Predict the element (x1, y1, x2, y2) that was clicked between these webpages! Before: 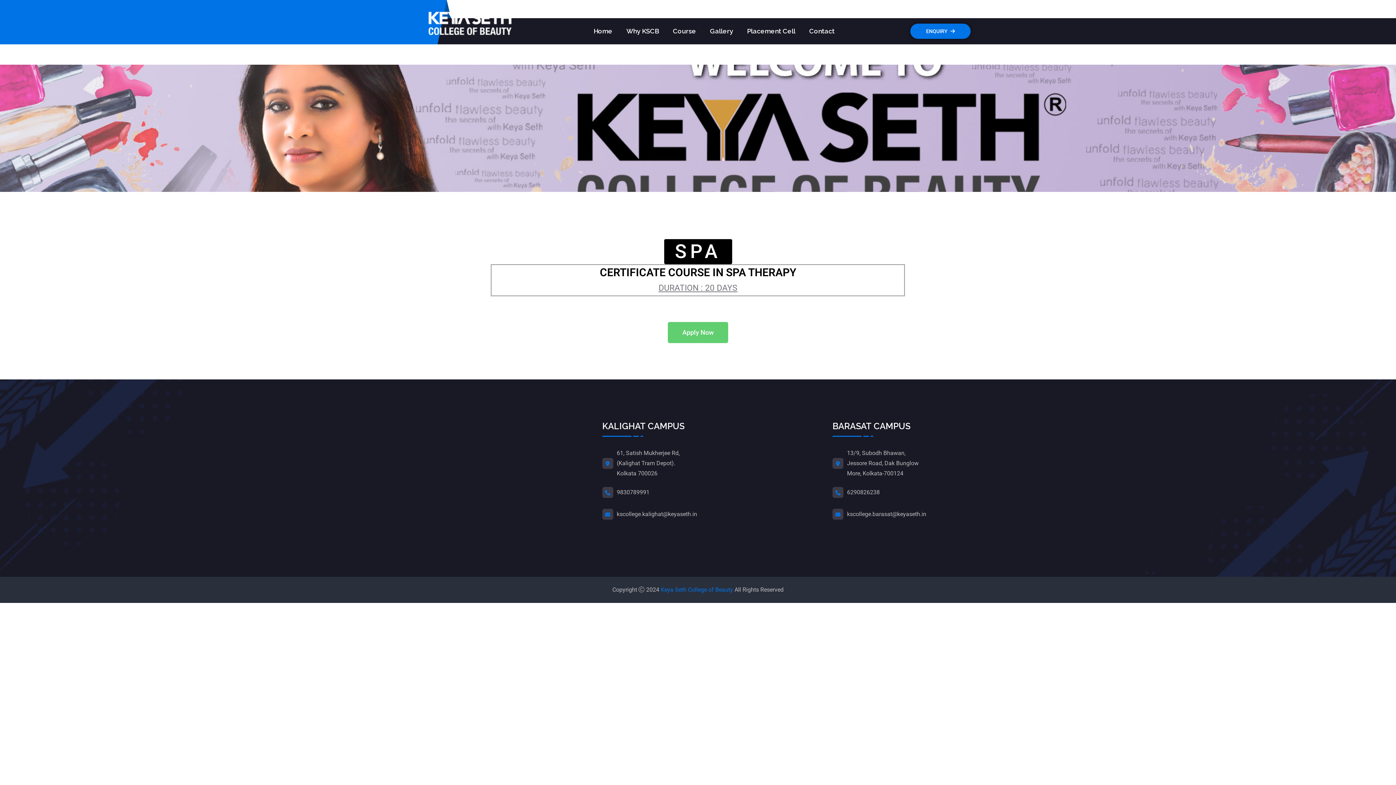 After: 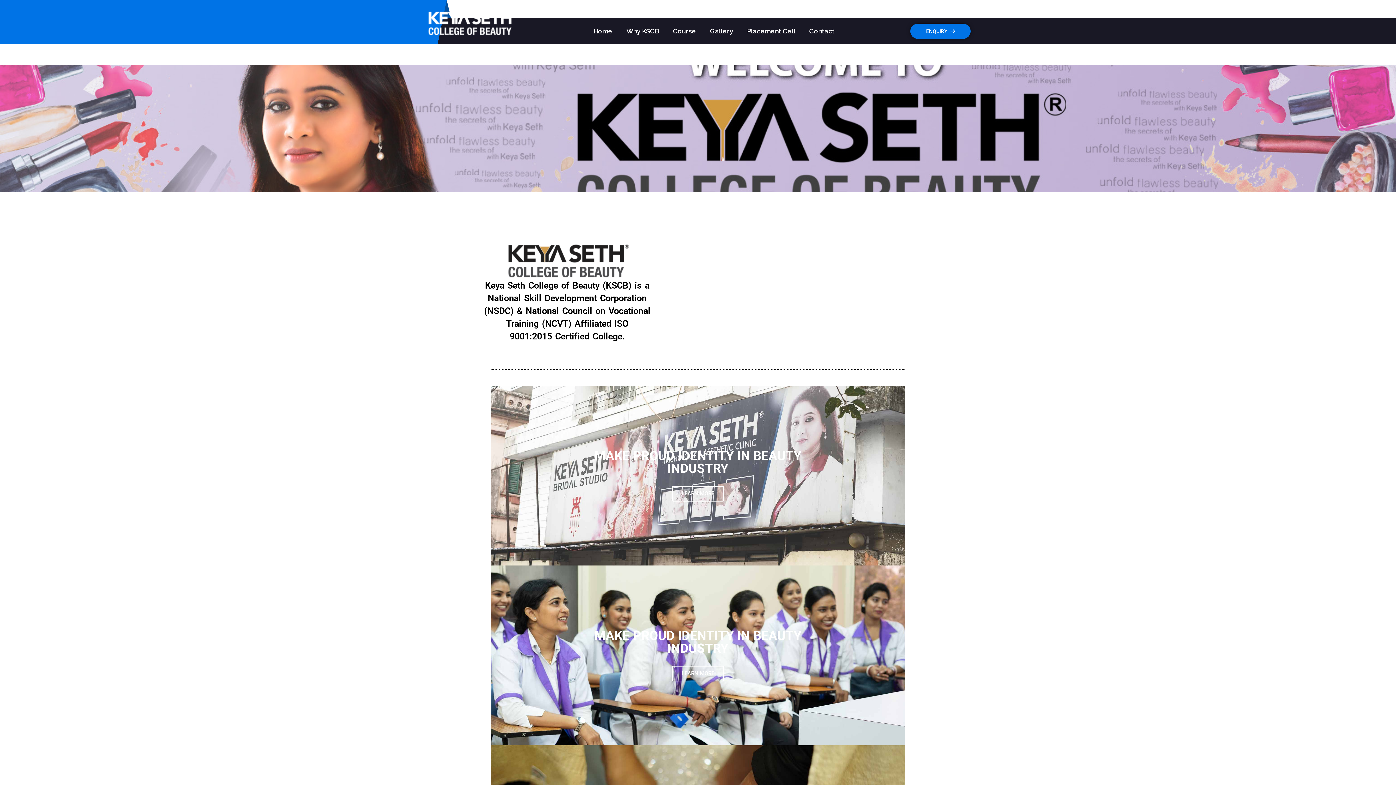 Action: bbox: (425, 19, 518, 26)